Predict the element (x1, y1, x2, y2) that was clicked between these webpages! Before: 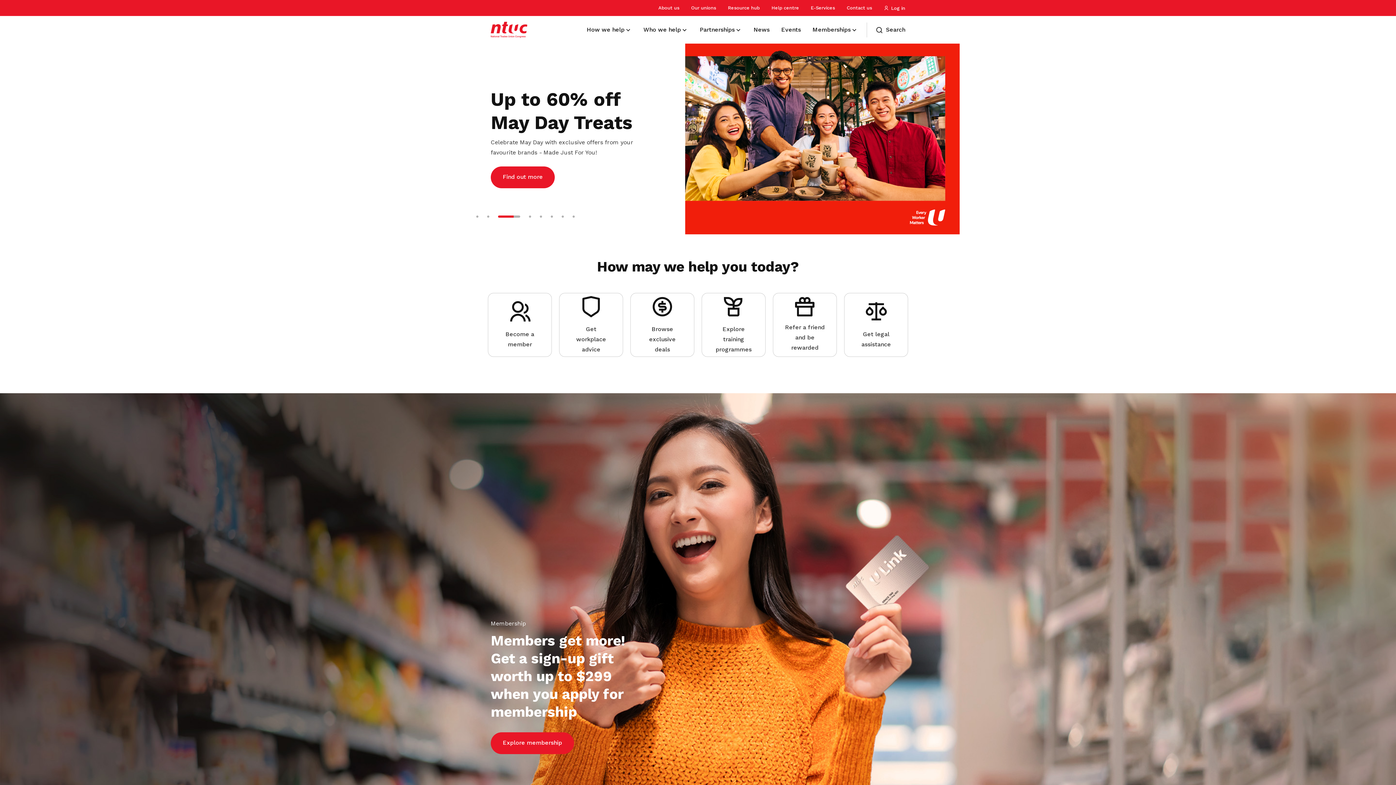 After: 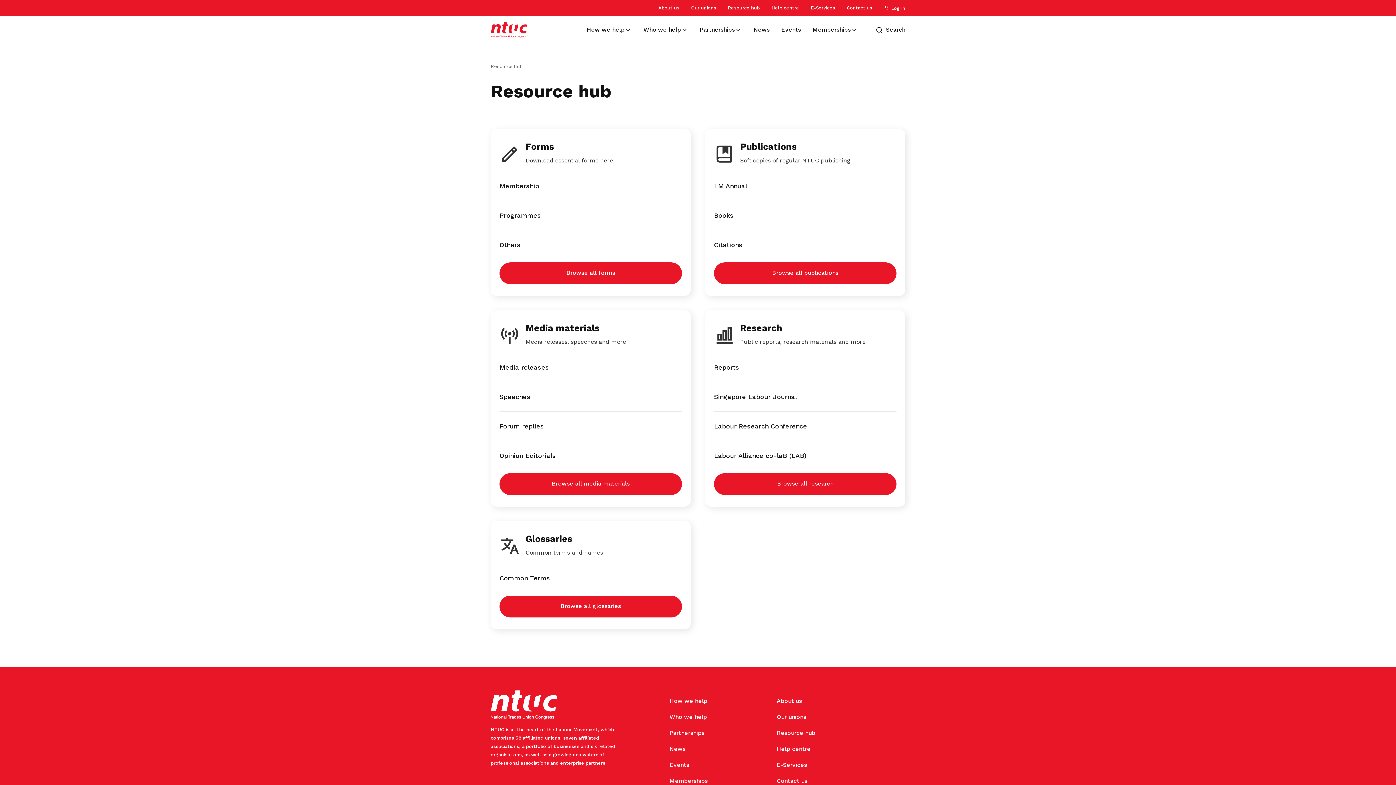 Action: bbox: (728, 1, 760, 14) label: Resource hub